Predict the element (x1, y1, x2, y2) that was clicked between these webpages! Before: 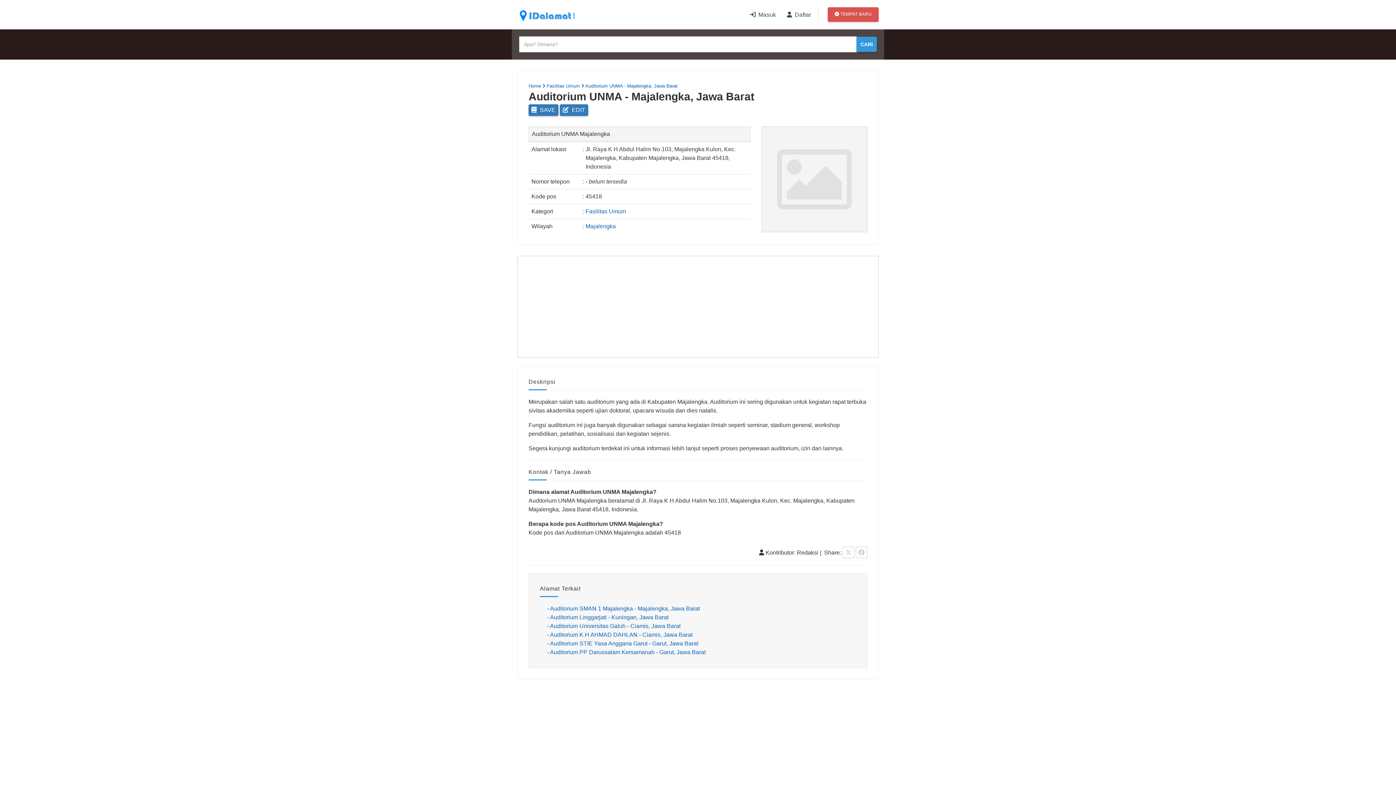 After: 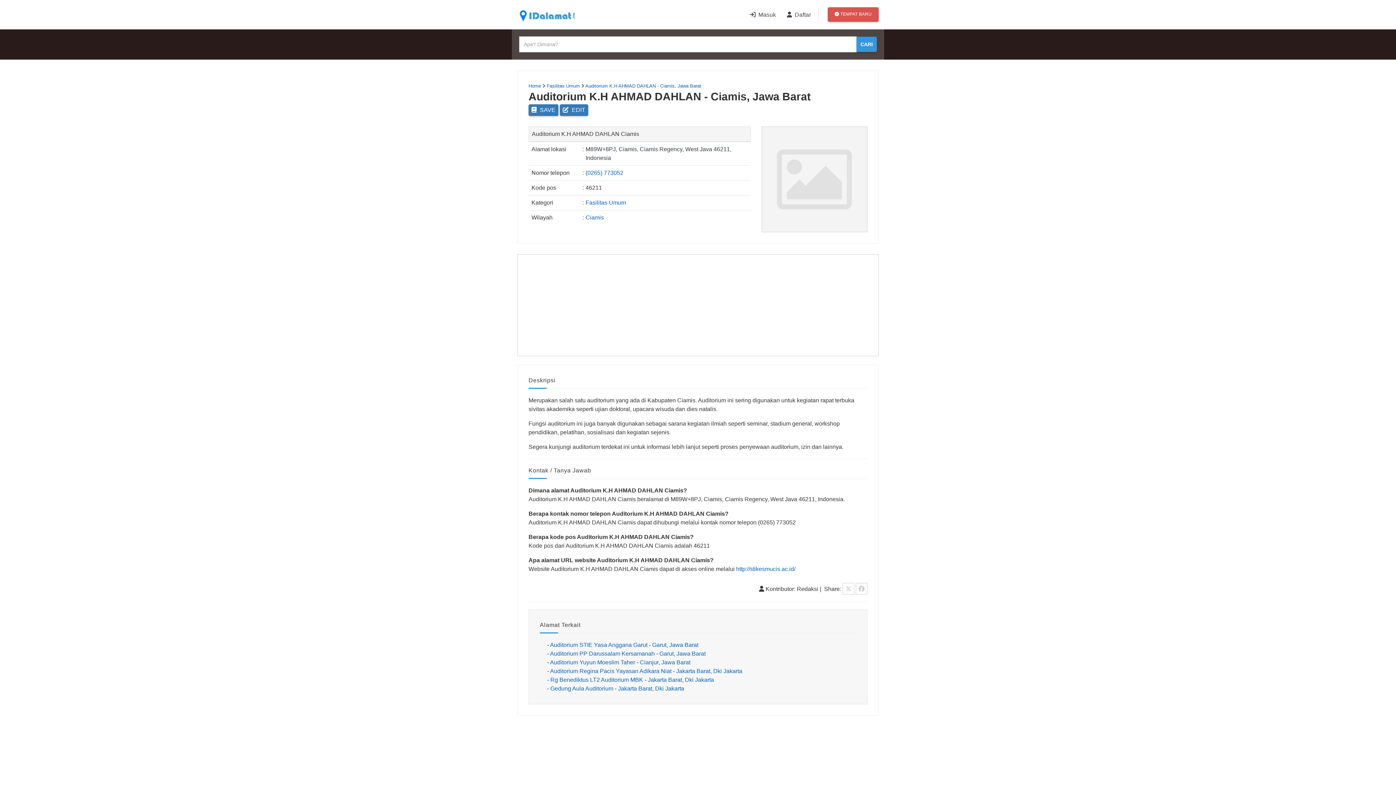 Action: label: - Auditorium K.H AHMAD DAHLAN - Ciamis, Jawa Barat bbox: (547, 632, 692, 638)